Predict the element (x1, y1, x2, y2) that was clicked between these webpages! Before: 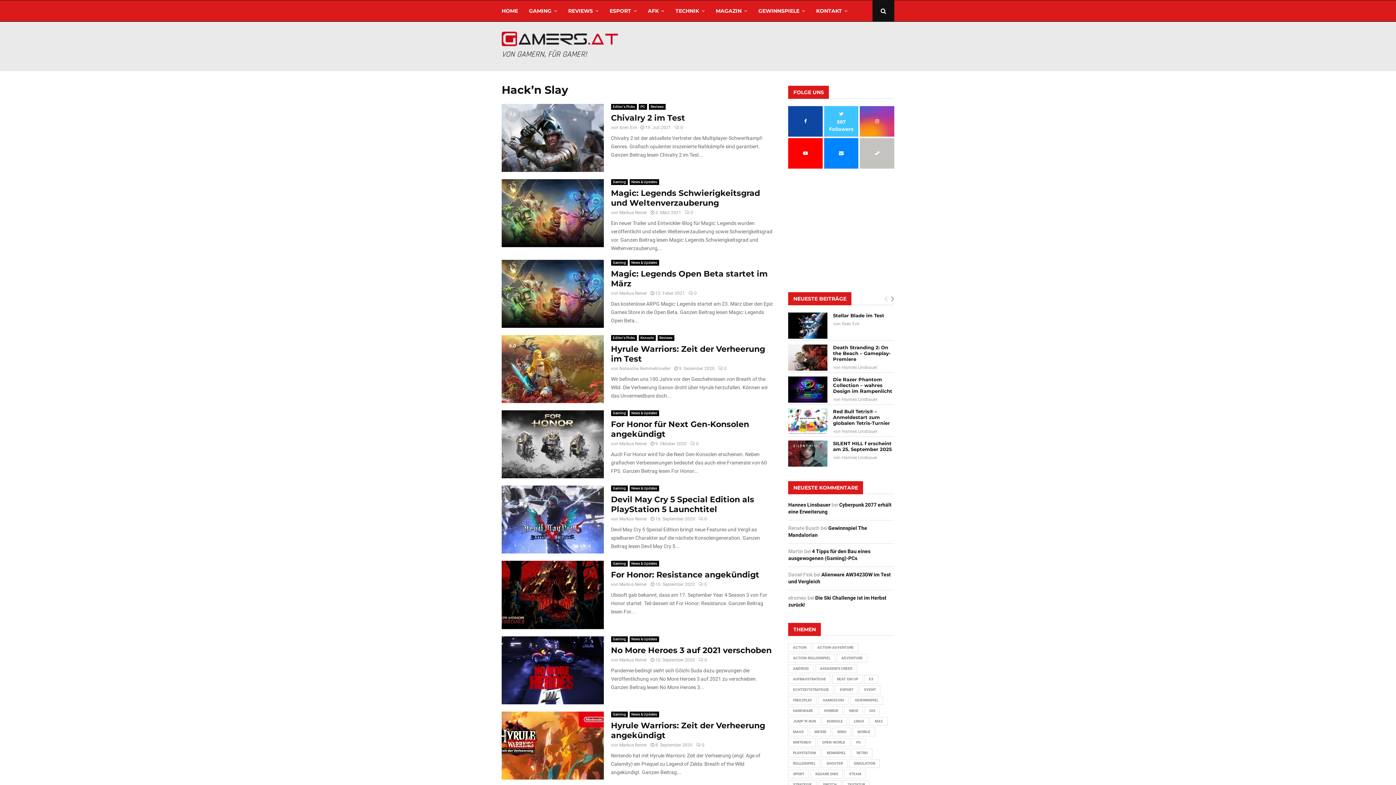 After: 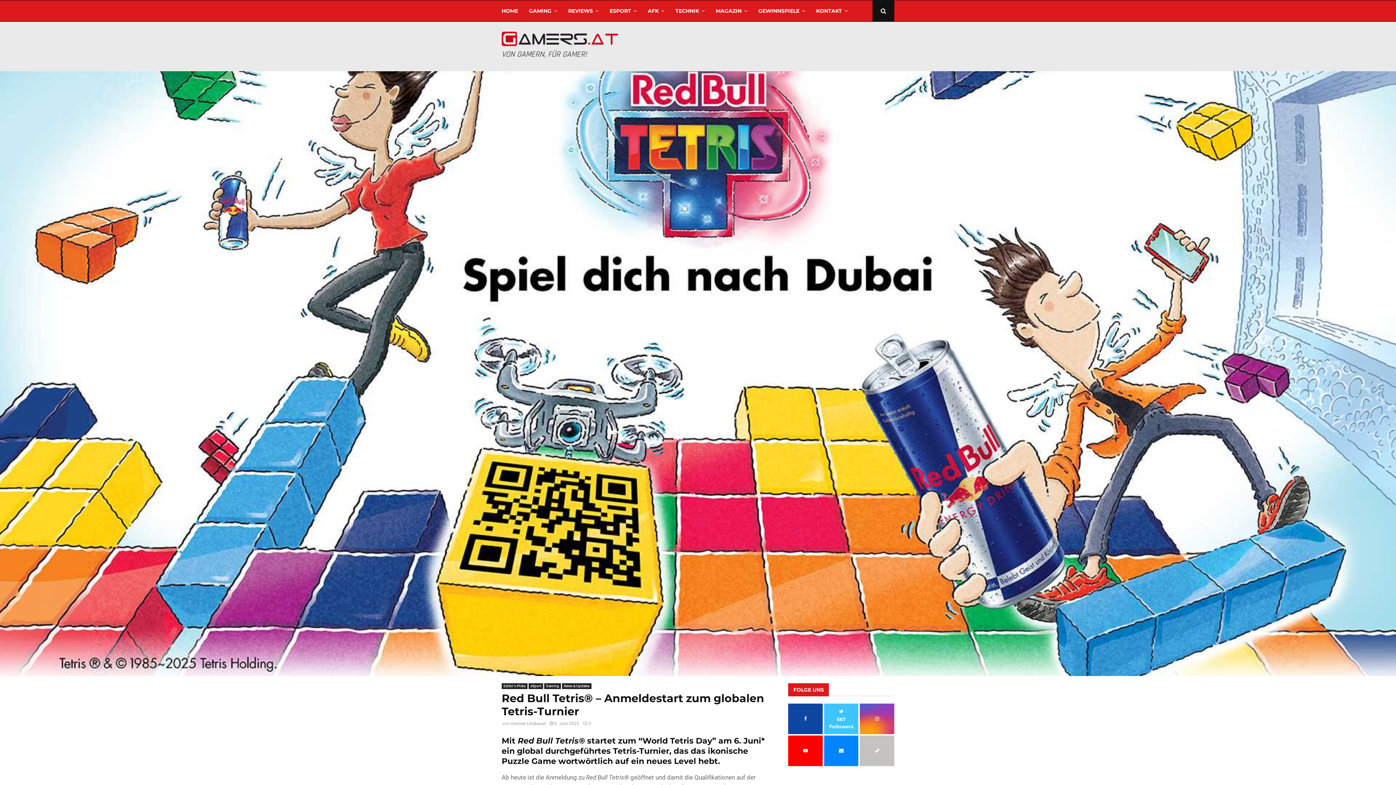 Action: bbox: (788, 408, 827, 434)